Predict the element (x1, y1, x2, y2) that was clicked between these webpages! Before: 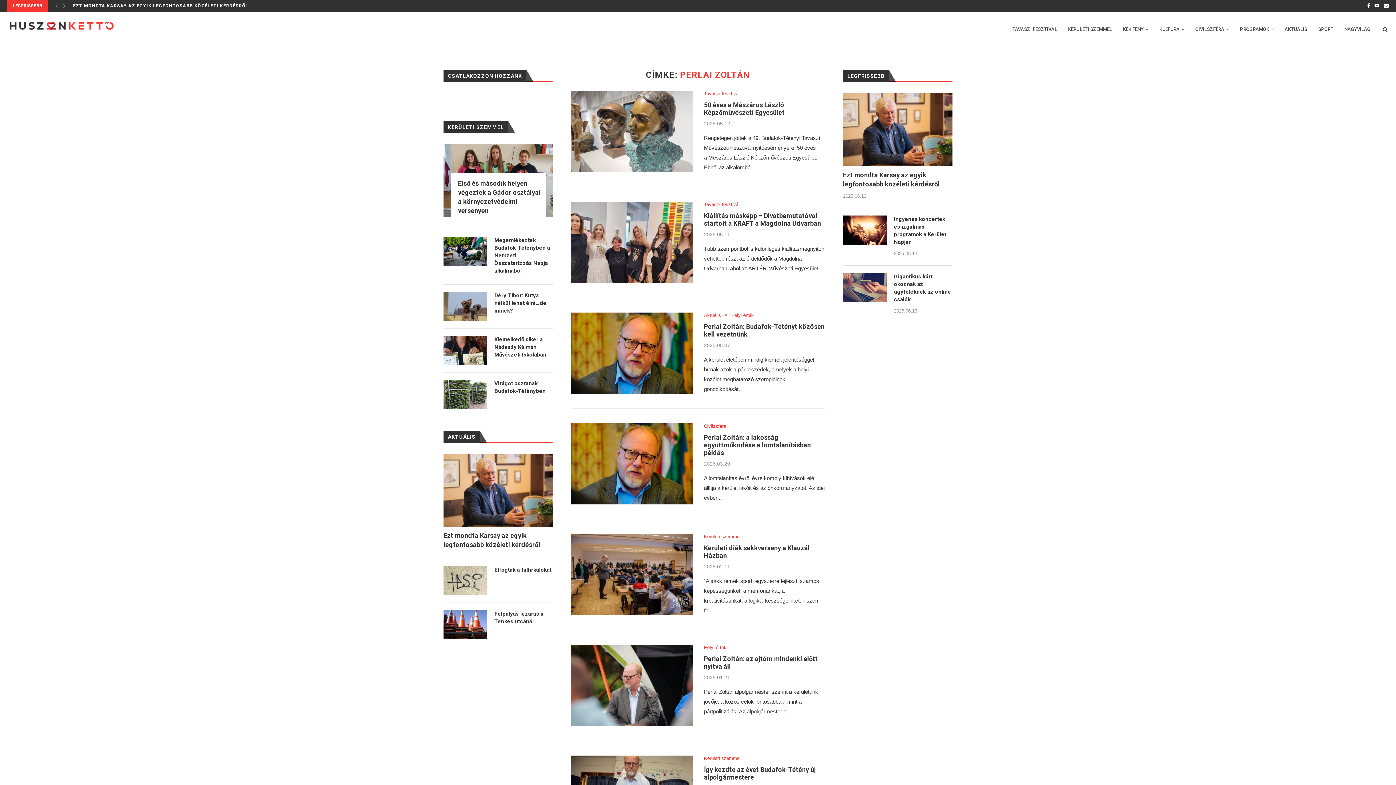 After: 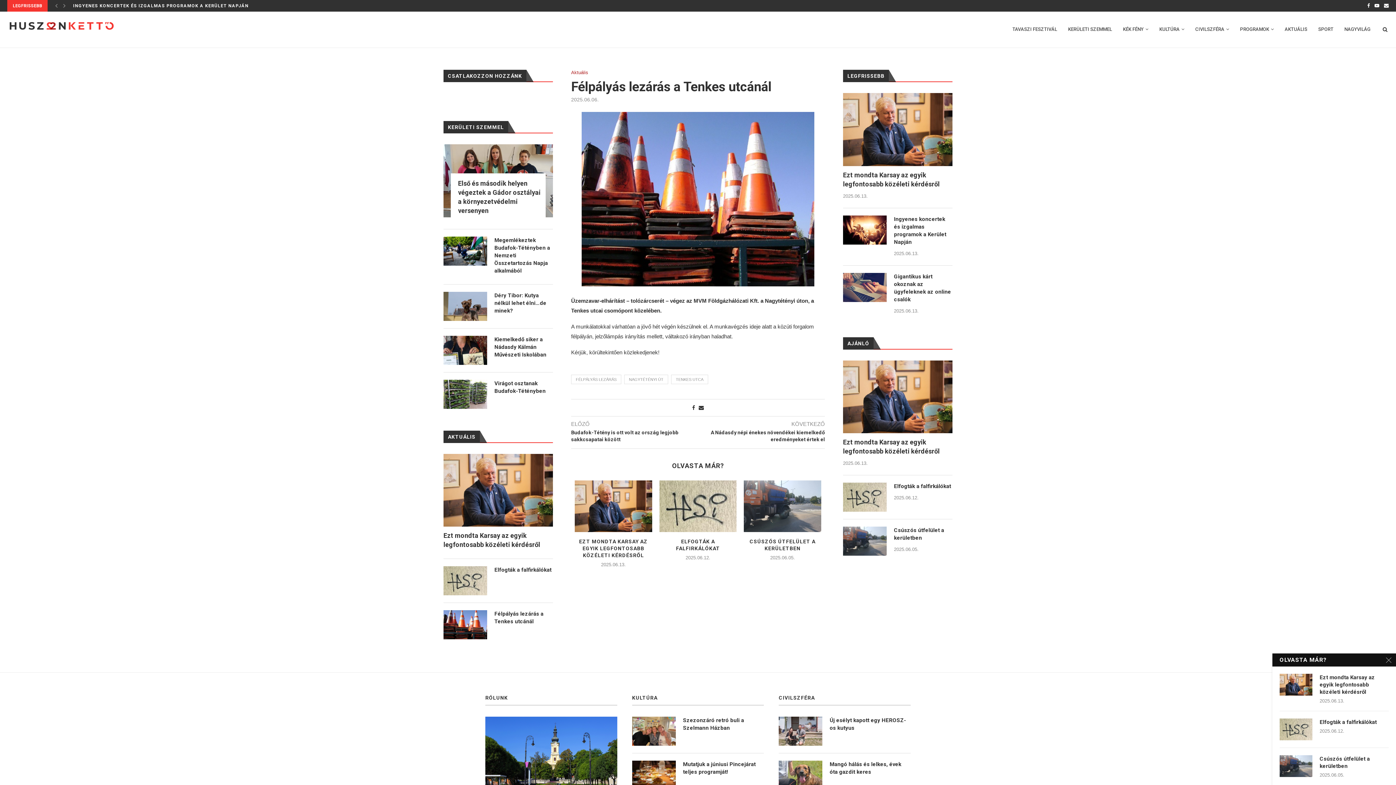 Action: bbox: (443, 610, 487, 639)